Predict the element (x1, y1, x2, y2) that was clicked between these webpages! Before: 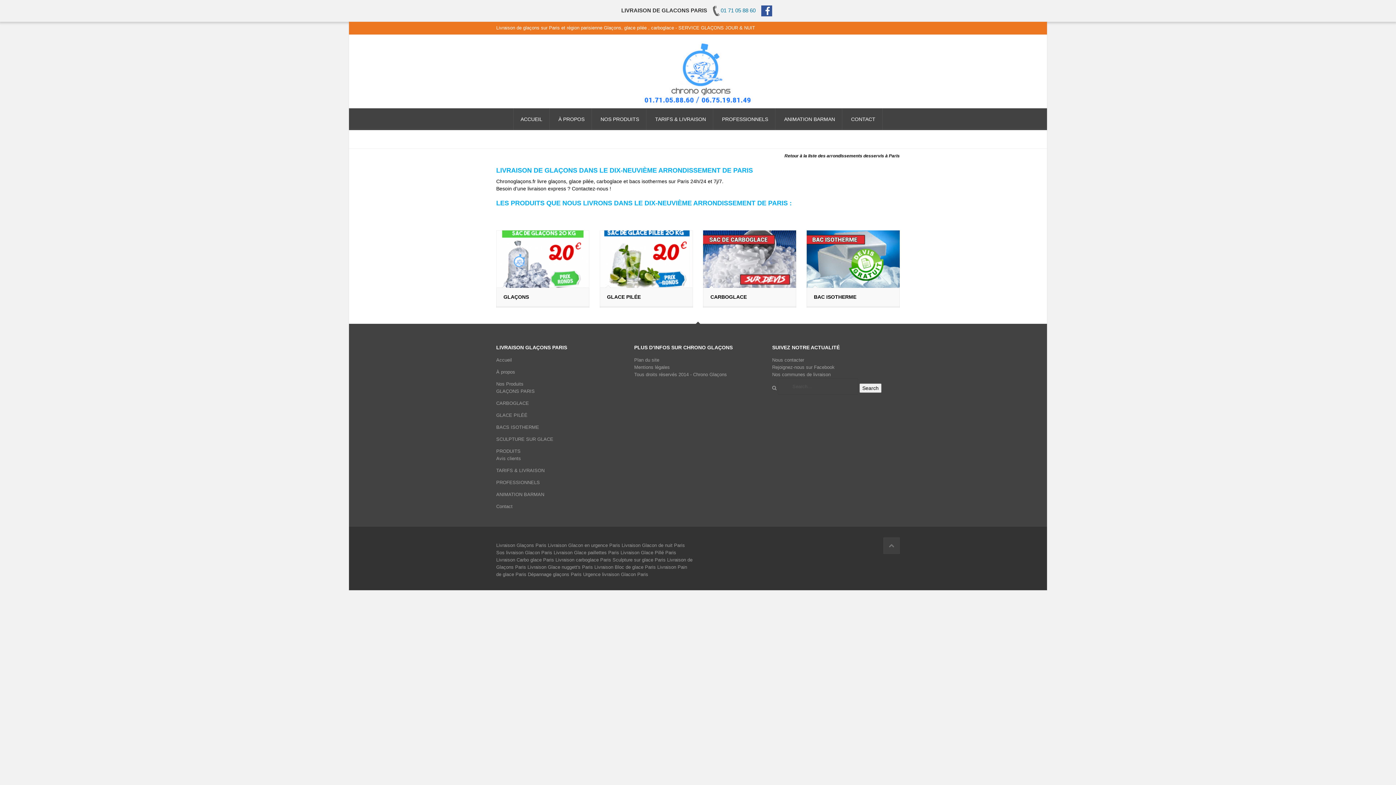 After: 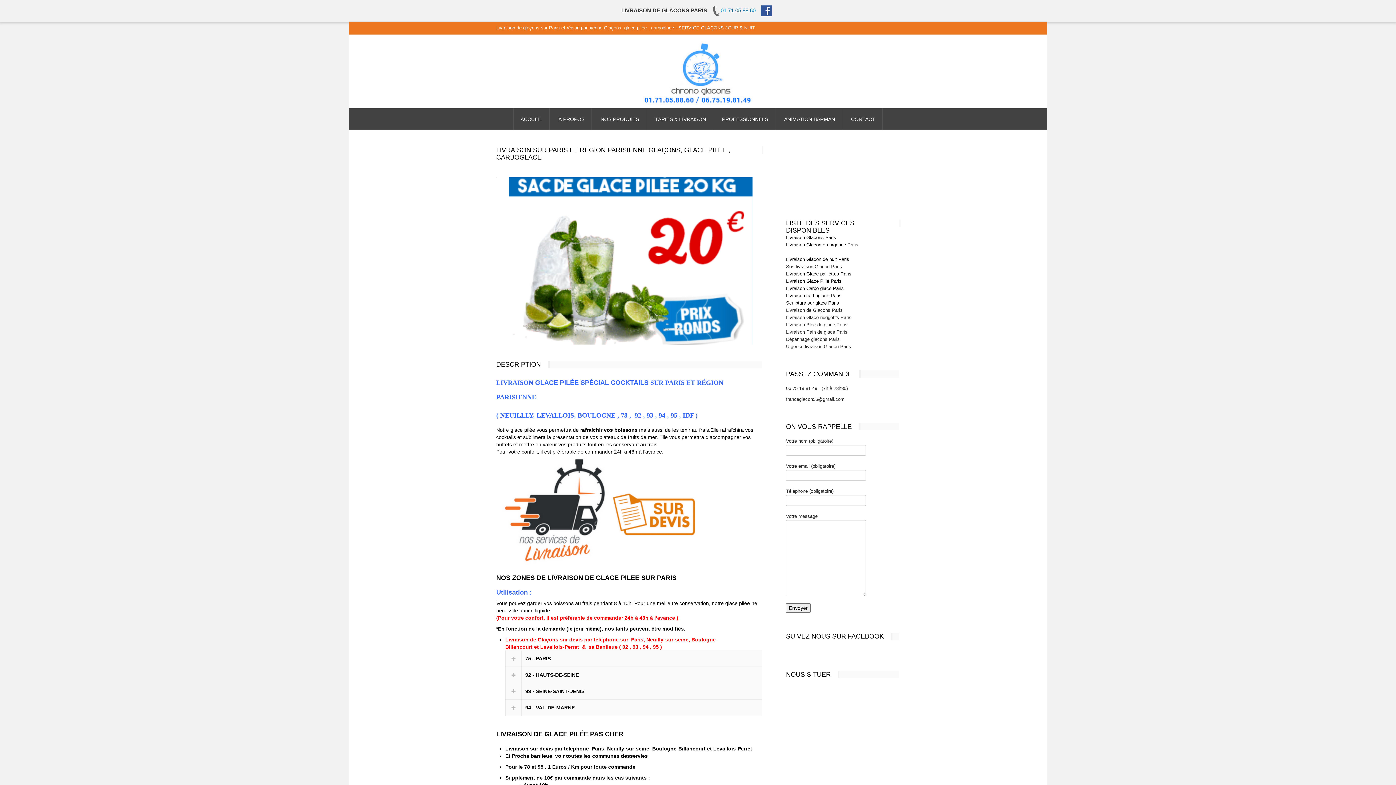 Action: bbox: (599, 230, 692, 288)